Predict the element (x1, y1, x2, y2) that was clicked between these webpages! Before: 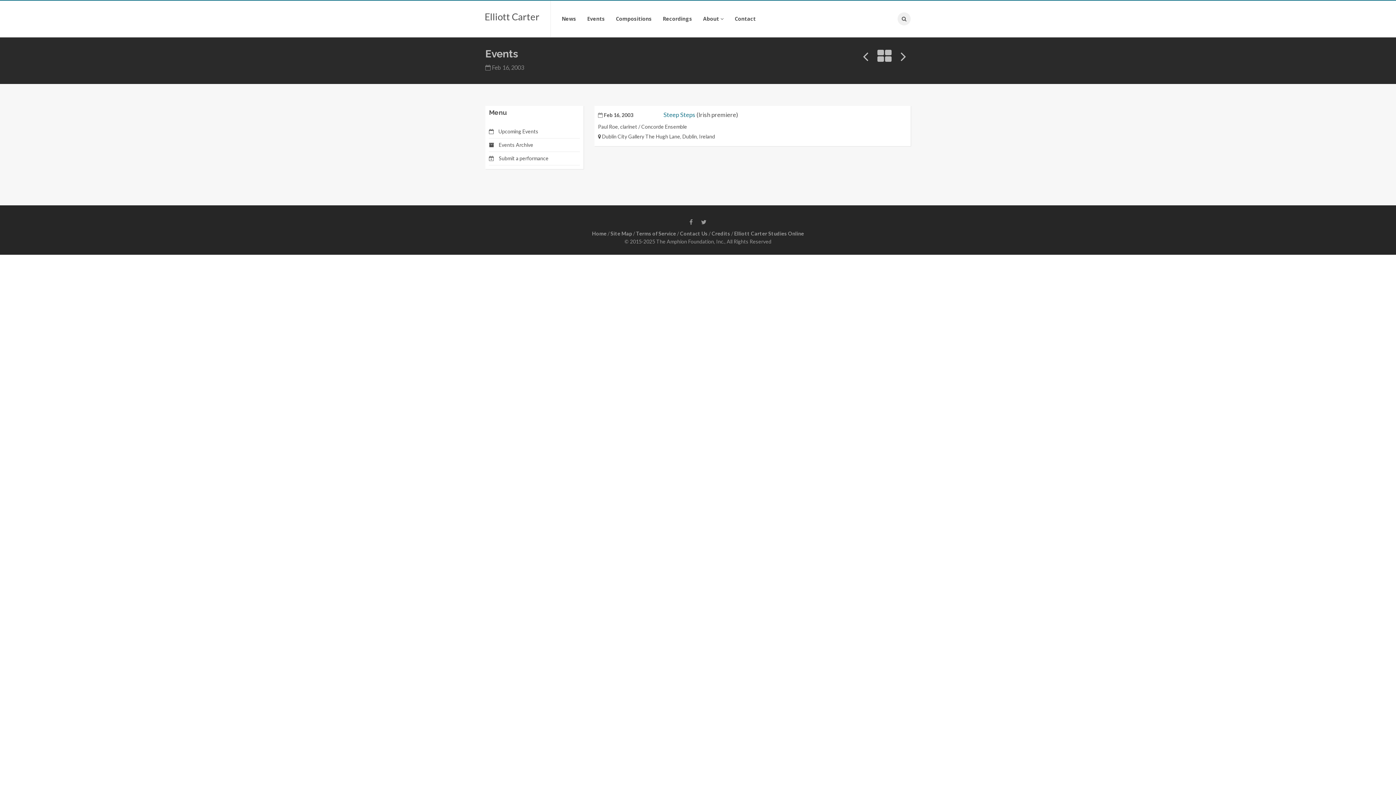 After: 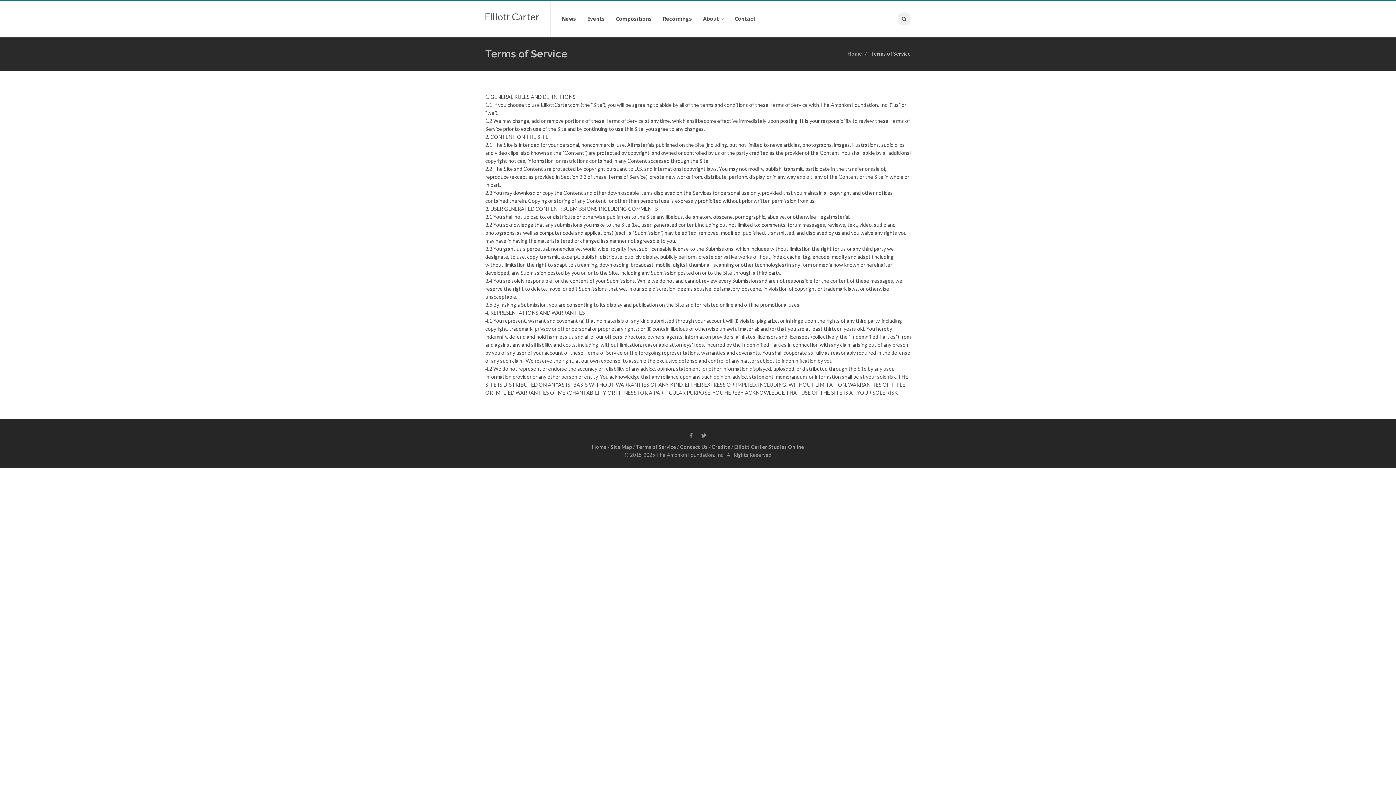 Action: label: Terms of Service bbox: (636, 230, 676, 236)